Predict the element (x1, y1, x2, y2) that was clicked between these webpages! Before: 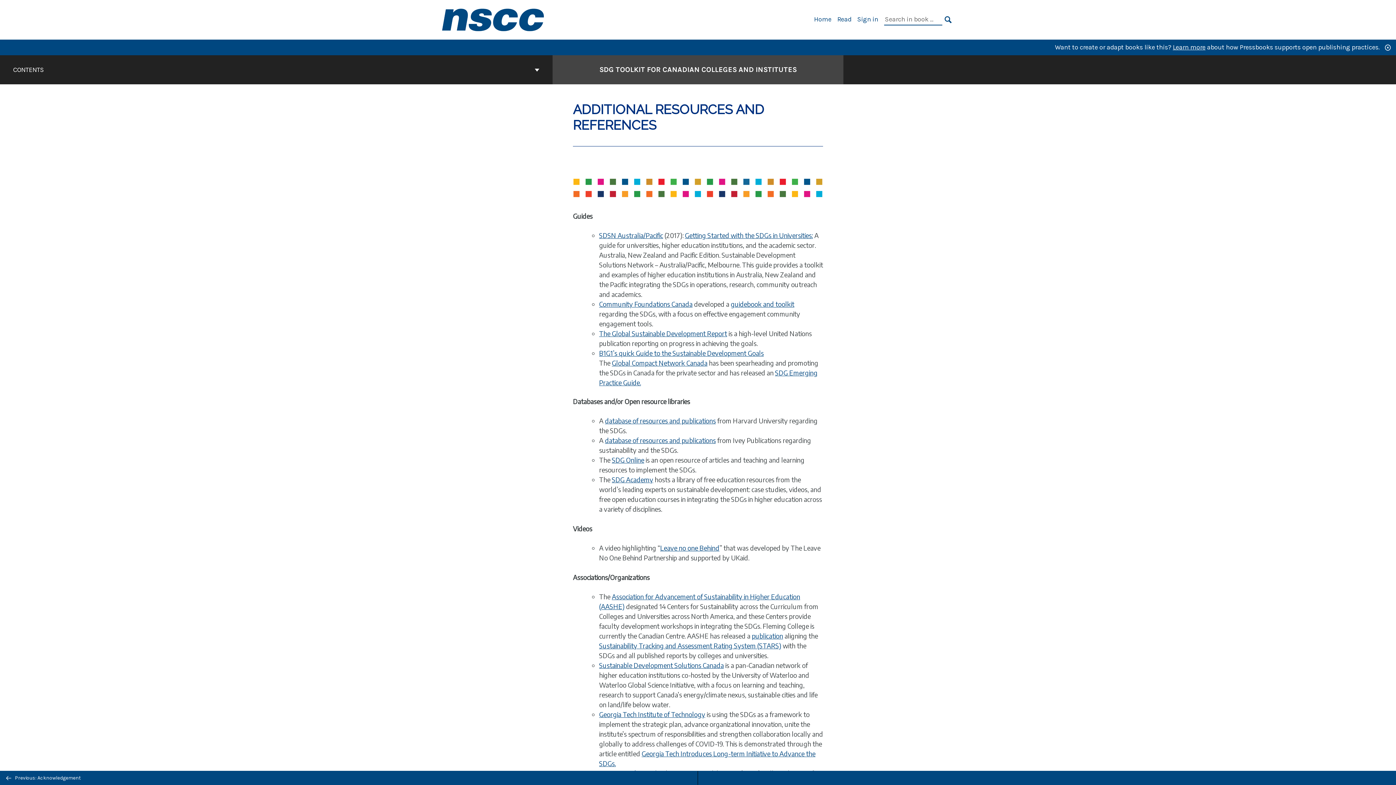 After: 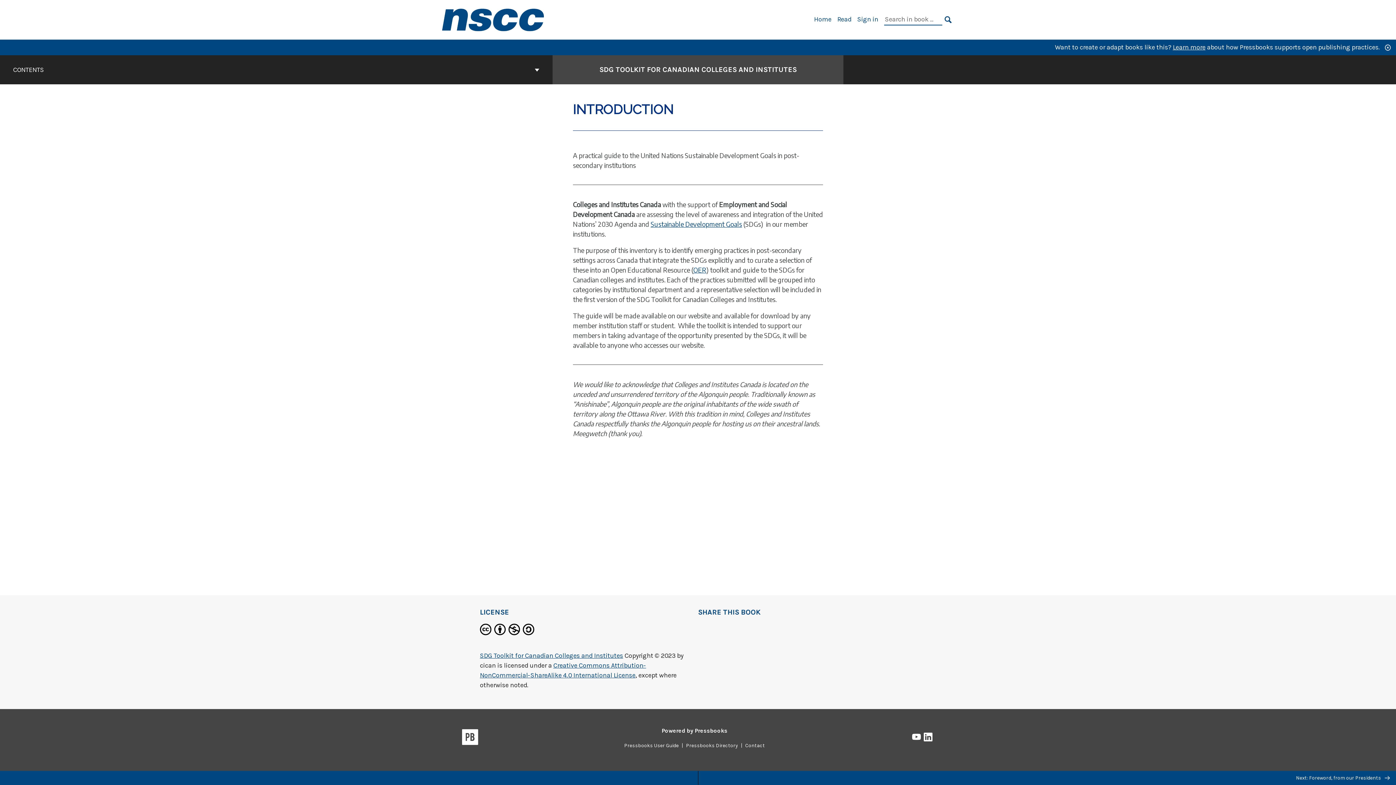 Action: bbox: (837, 15, 851, 23) label: Read